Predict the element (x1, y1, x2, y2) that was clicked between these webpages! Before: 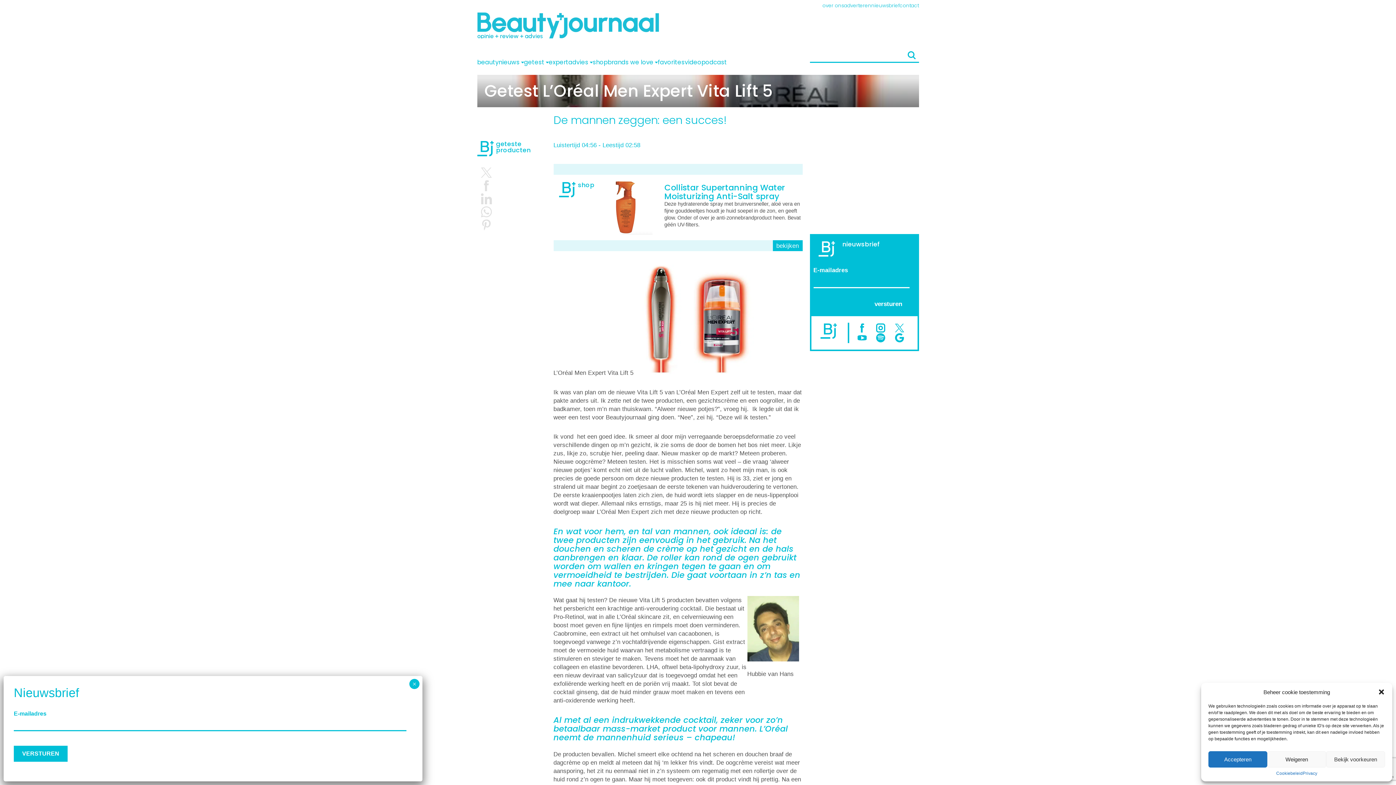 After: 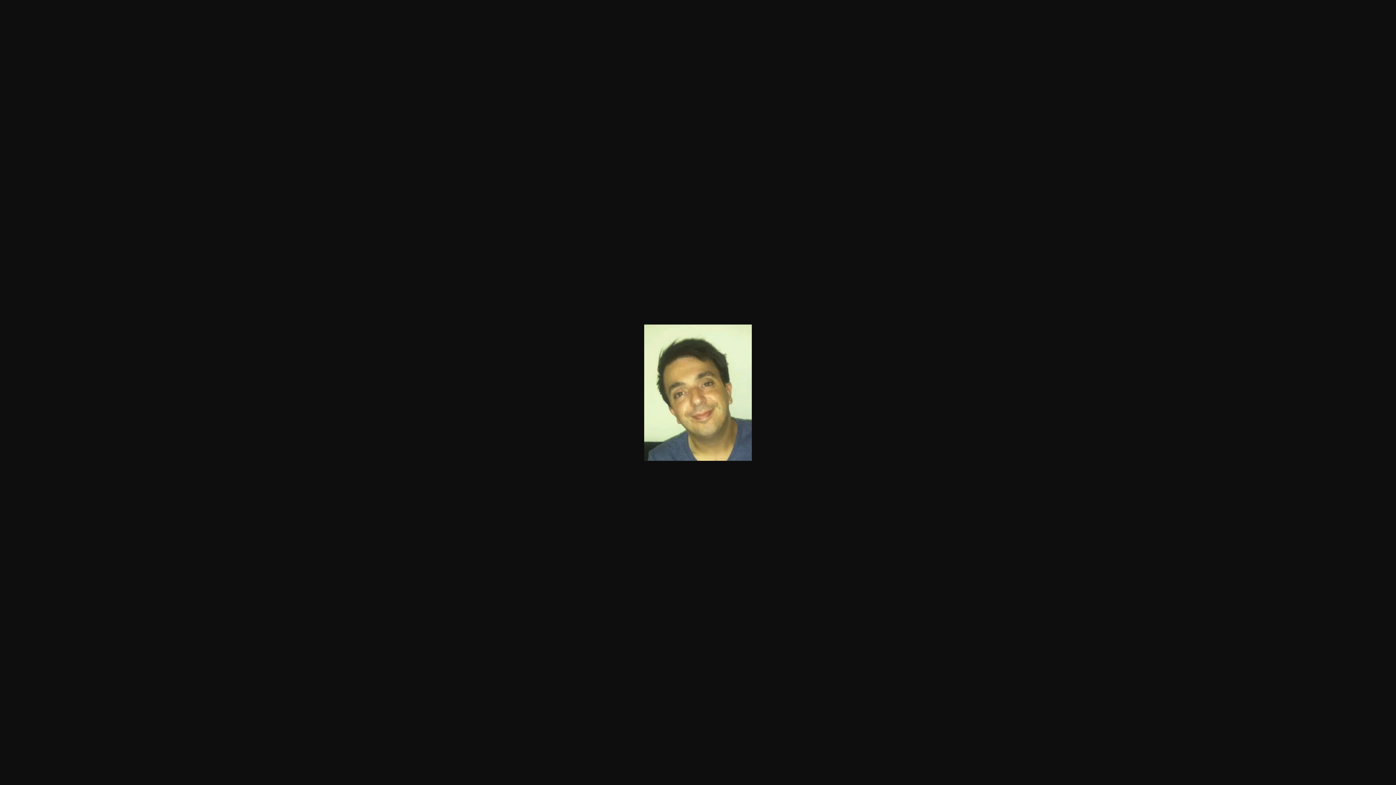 Action: bbox: (747, 656, 799, 662)